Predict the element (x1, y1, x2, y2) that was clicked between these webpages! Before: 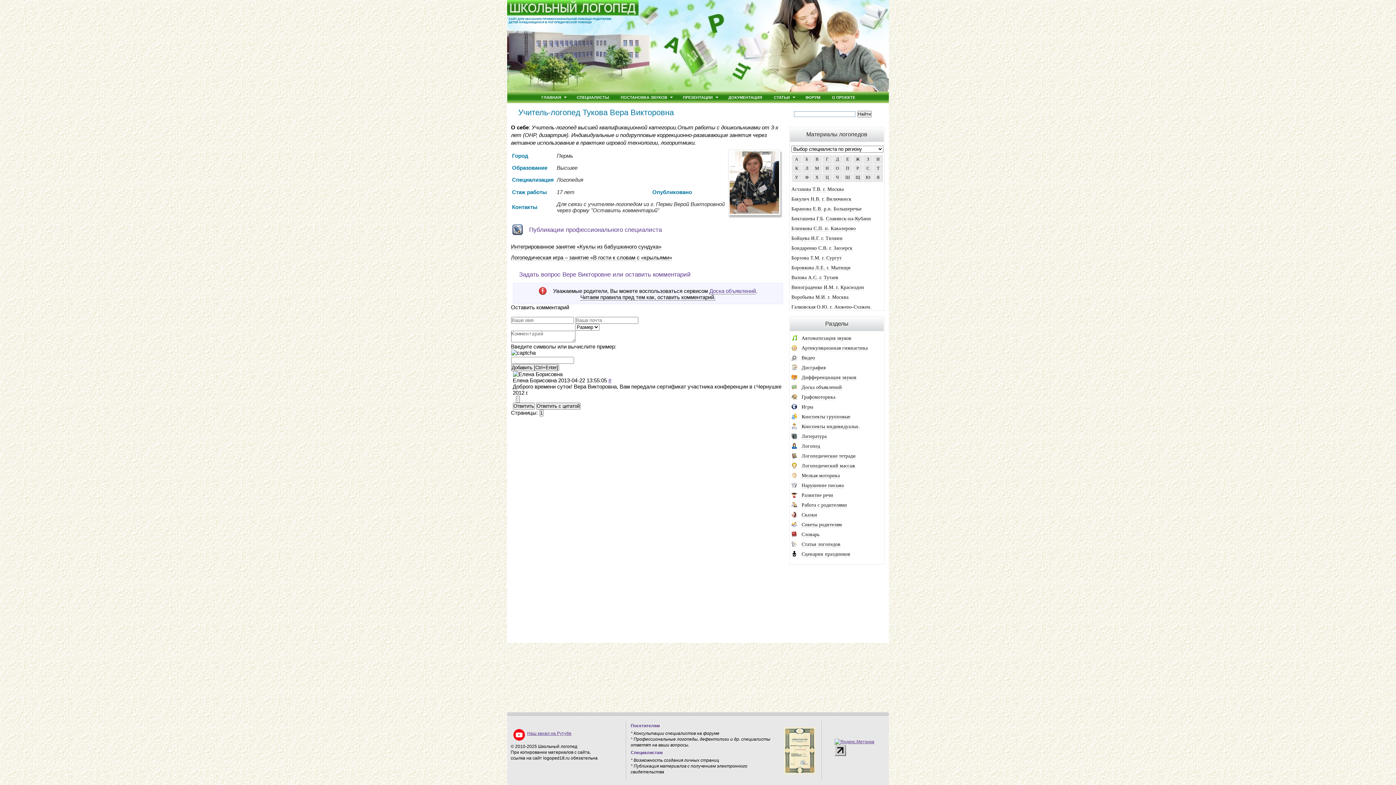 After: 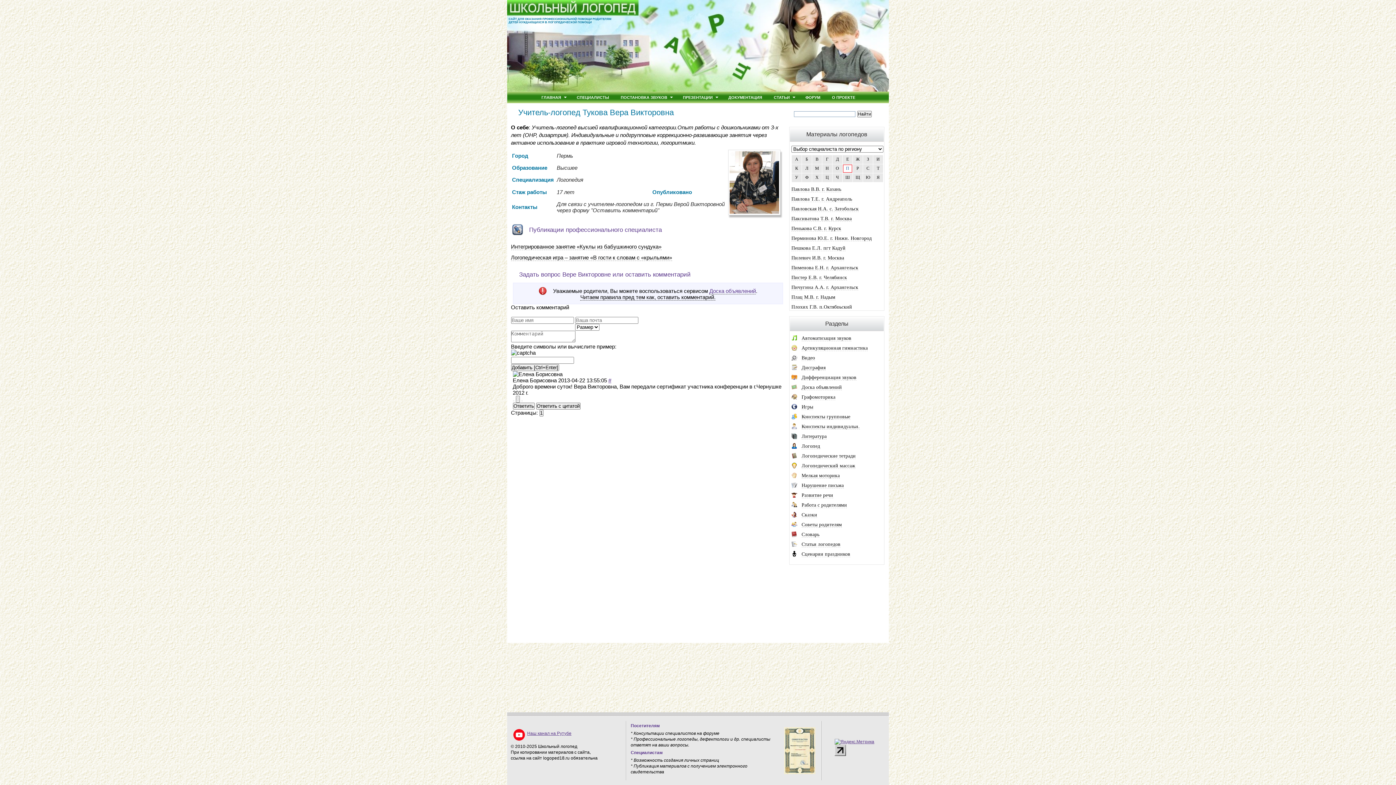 Action: bbox: (843, 164, 852, 172) label: П